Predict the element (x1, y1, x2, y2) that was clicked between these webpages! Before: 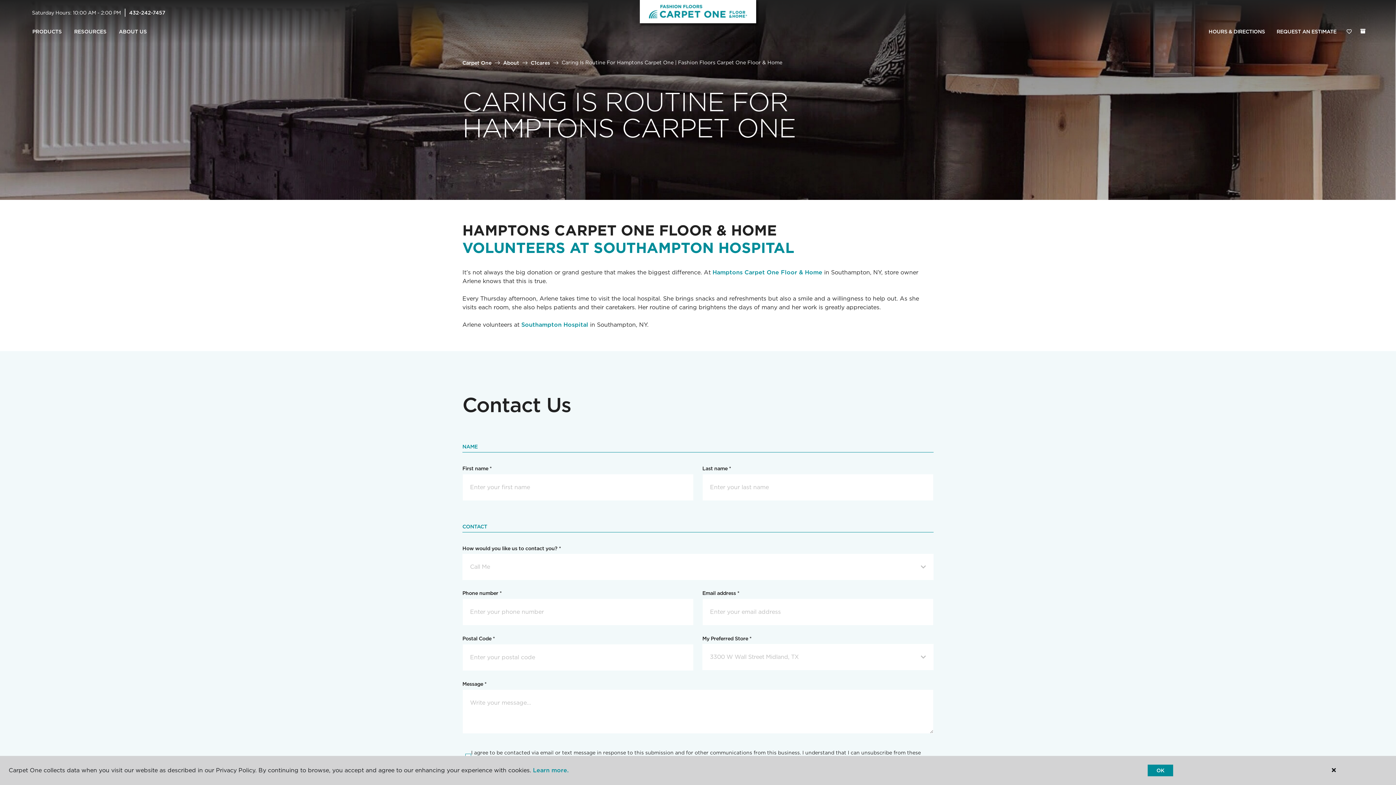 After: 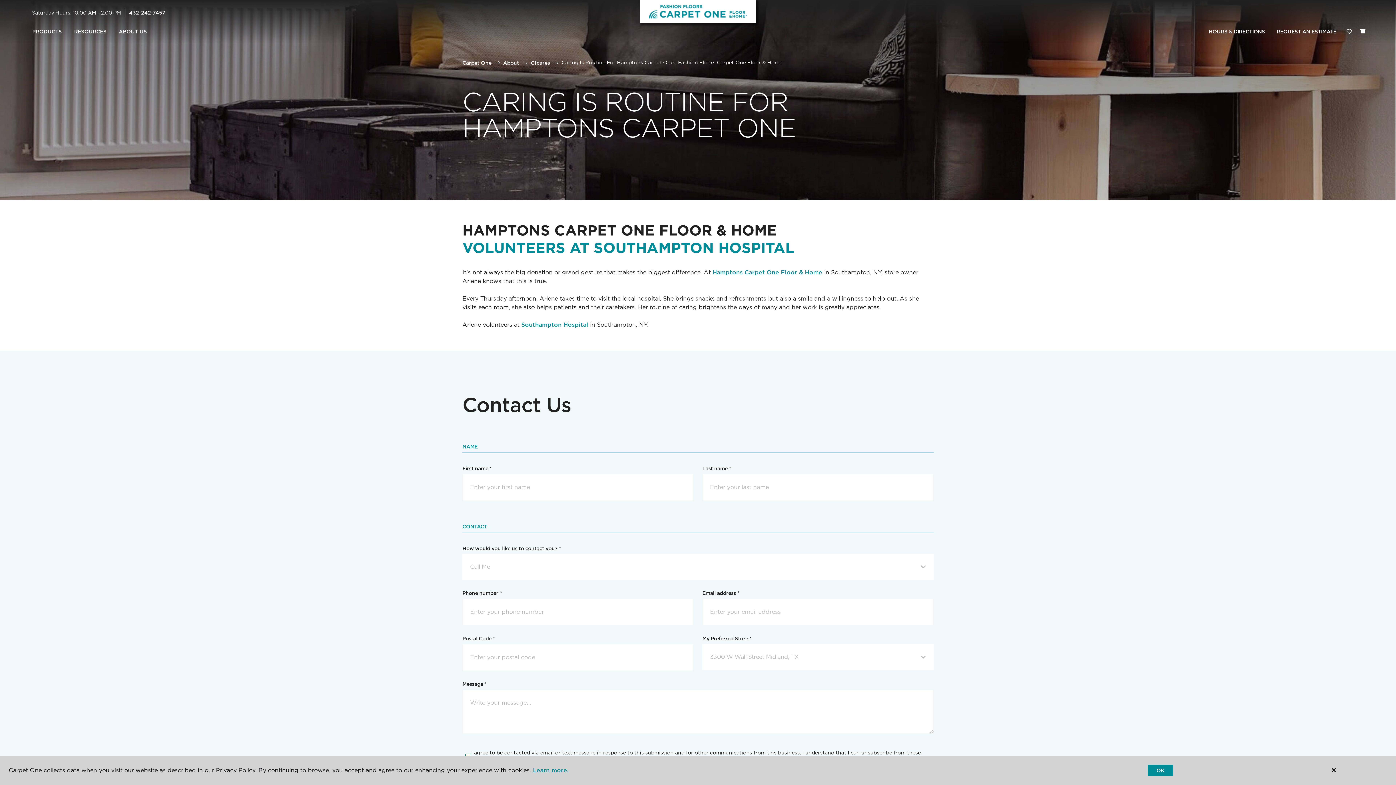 Action: label: 432-242-7457 bbox: (129, 9, 165, 15)